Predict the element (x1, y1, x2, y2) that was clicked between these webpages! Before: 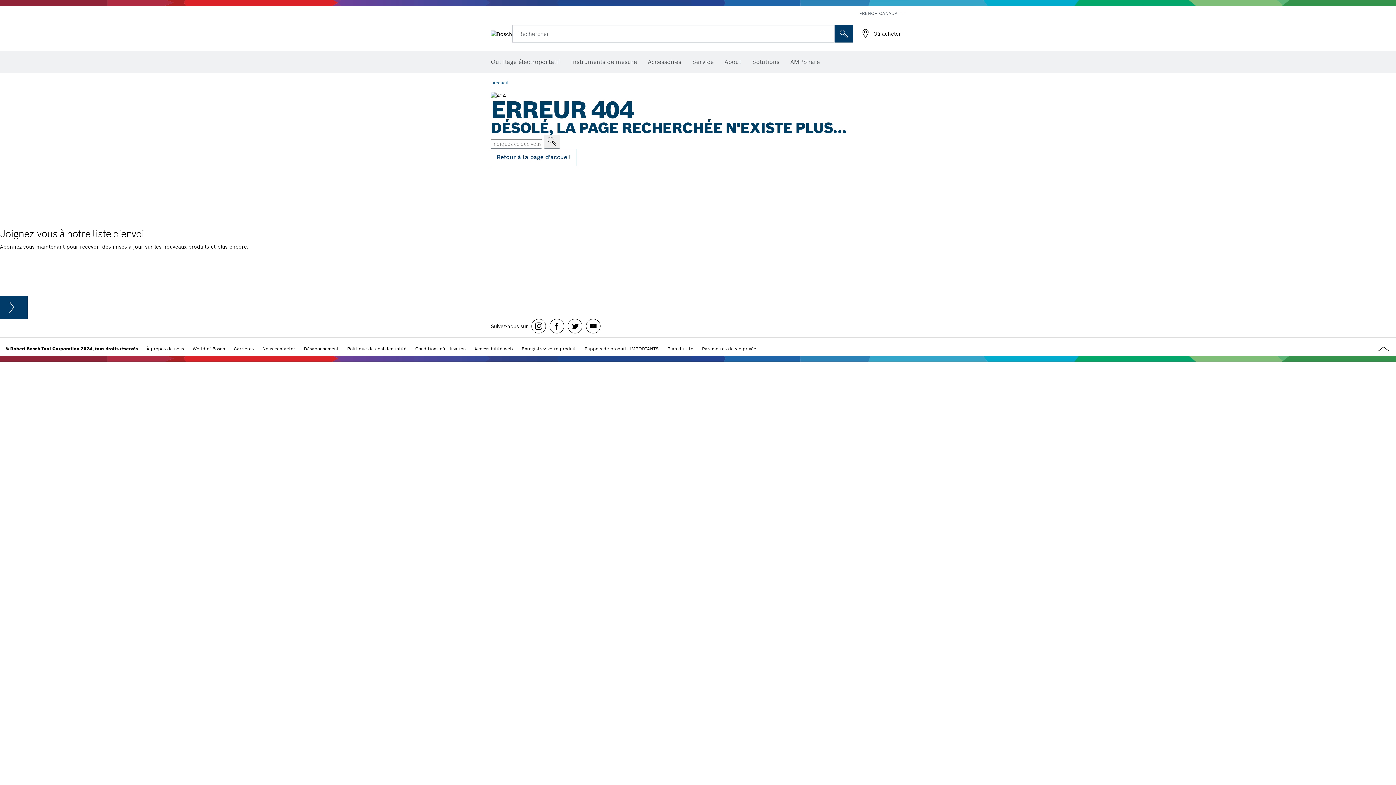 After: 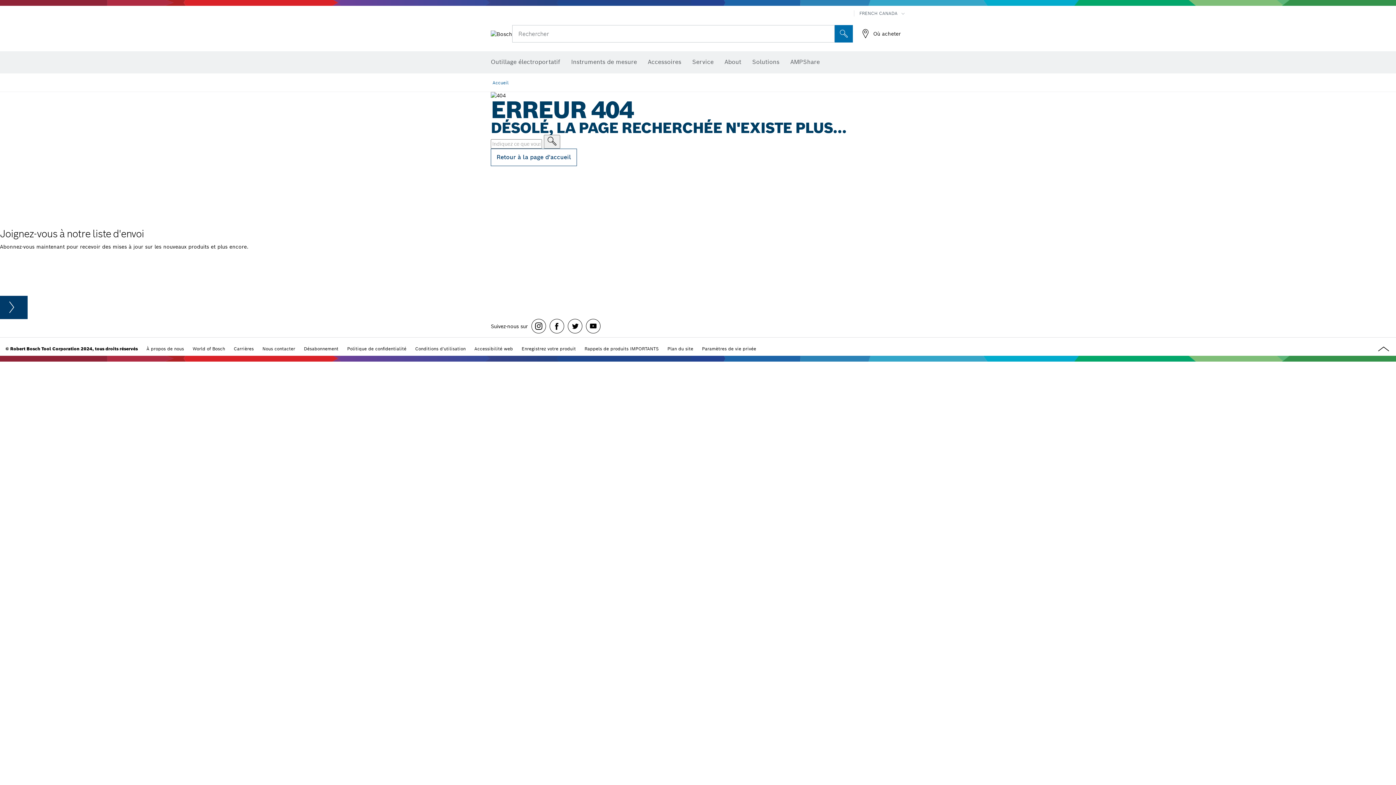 Action: bbox: (834, 25, 853, 42)